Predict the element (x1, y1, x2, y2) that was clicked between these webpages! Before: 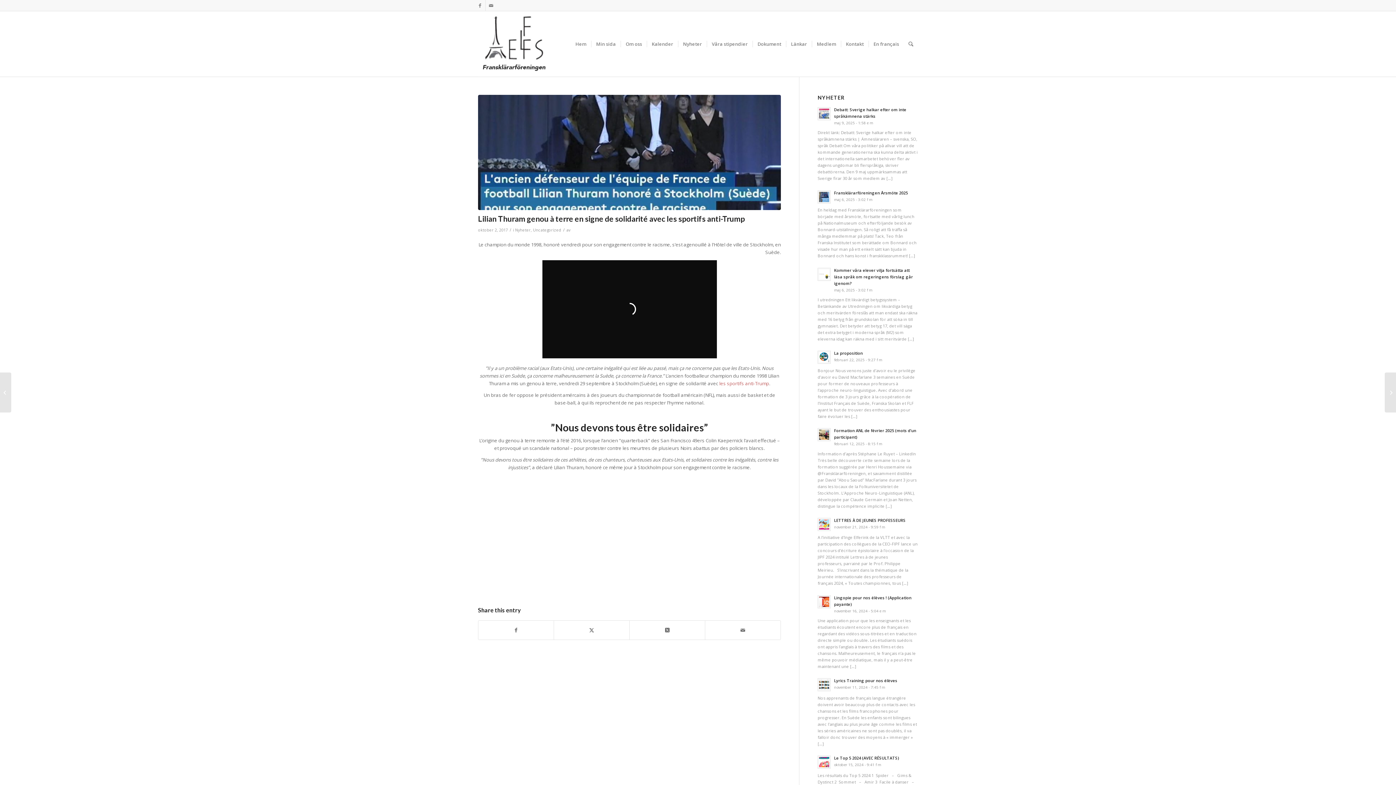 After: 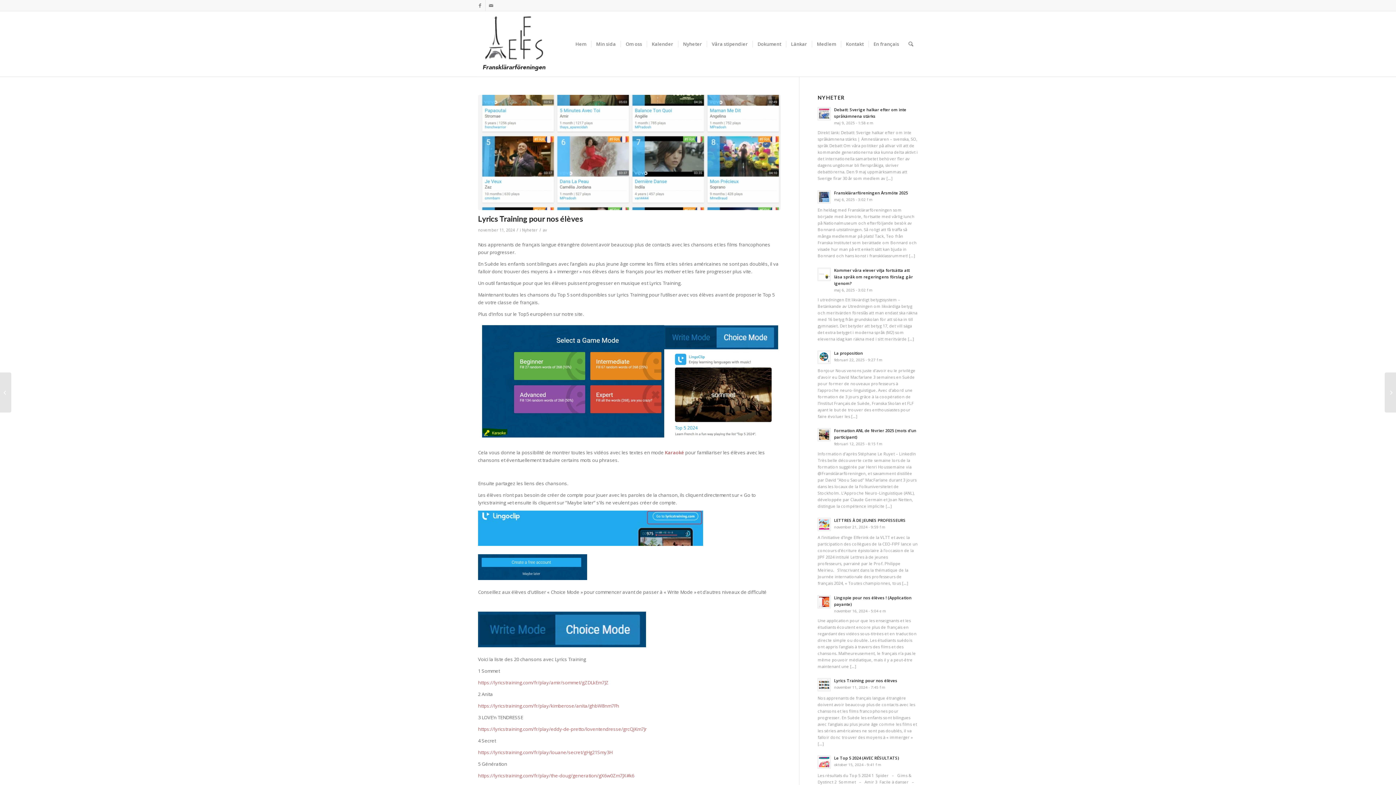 Action: label: Lyrics Training pour nos élèves bbox: (834, 678, 897, 683)